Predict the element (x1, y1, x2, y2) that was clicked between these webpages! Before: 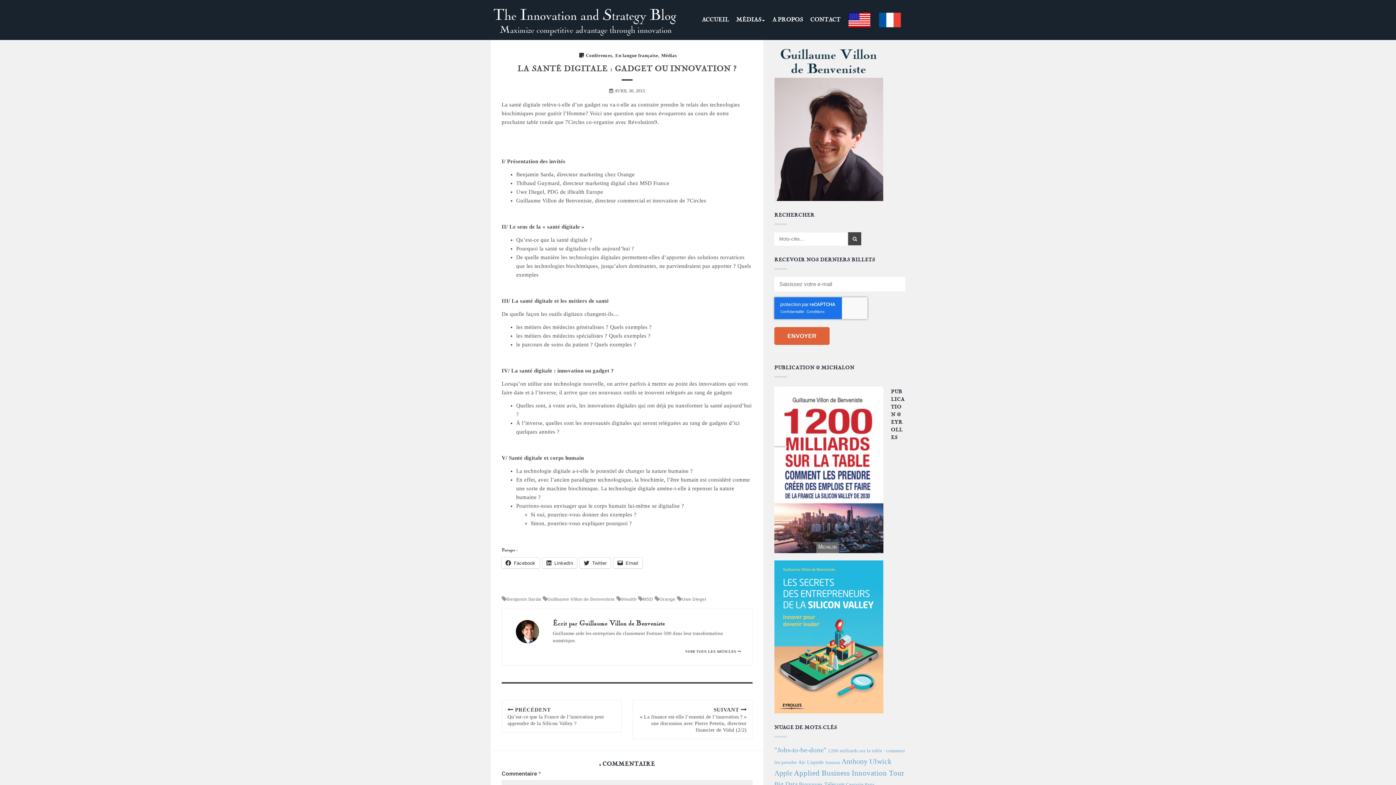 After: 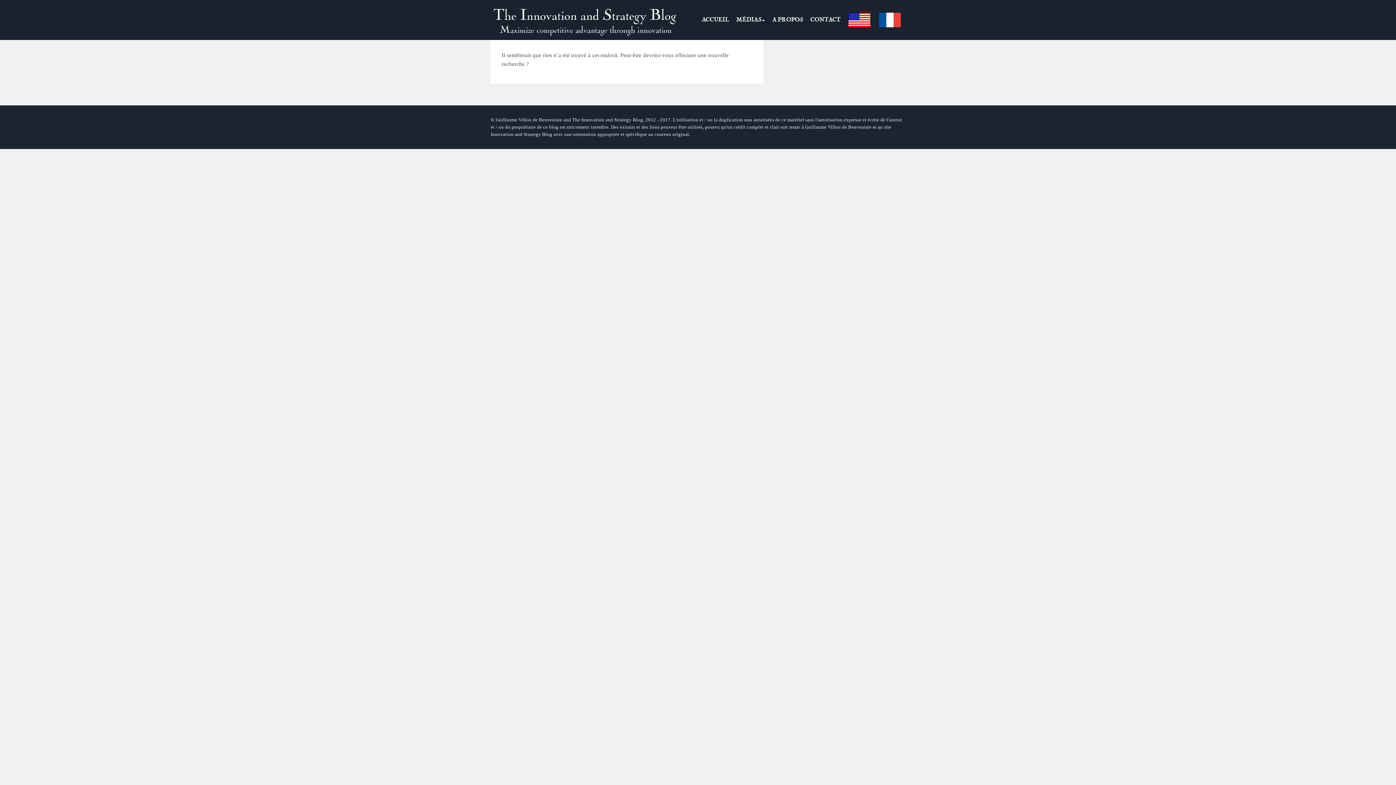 Action: label: CONTACT bbox: (806, 11, 844, 28)